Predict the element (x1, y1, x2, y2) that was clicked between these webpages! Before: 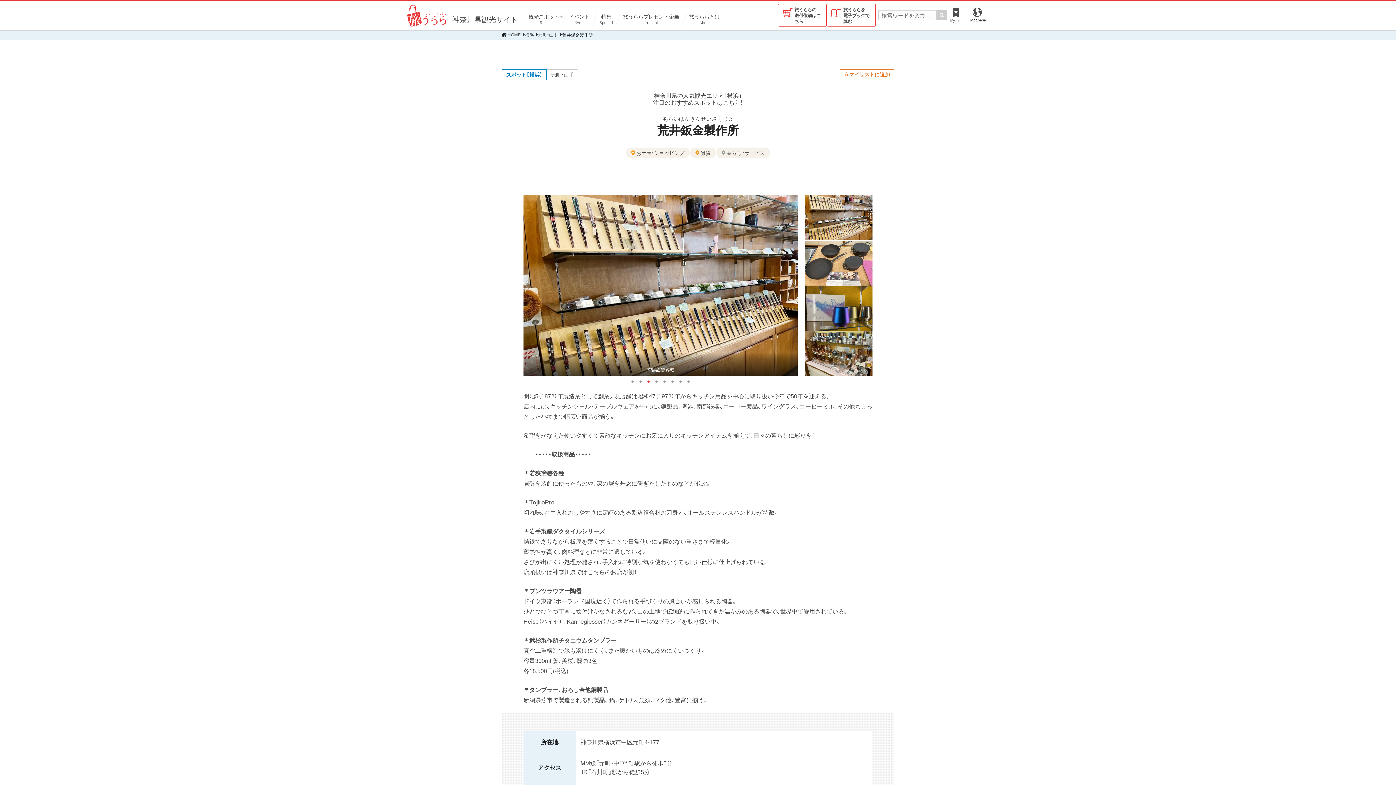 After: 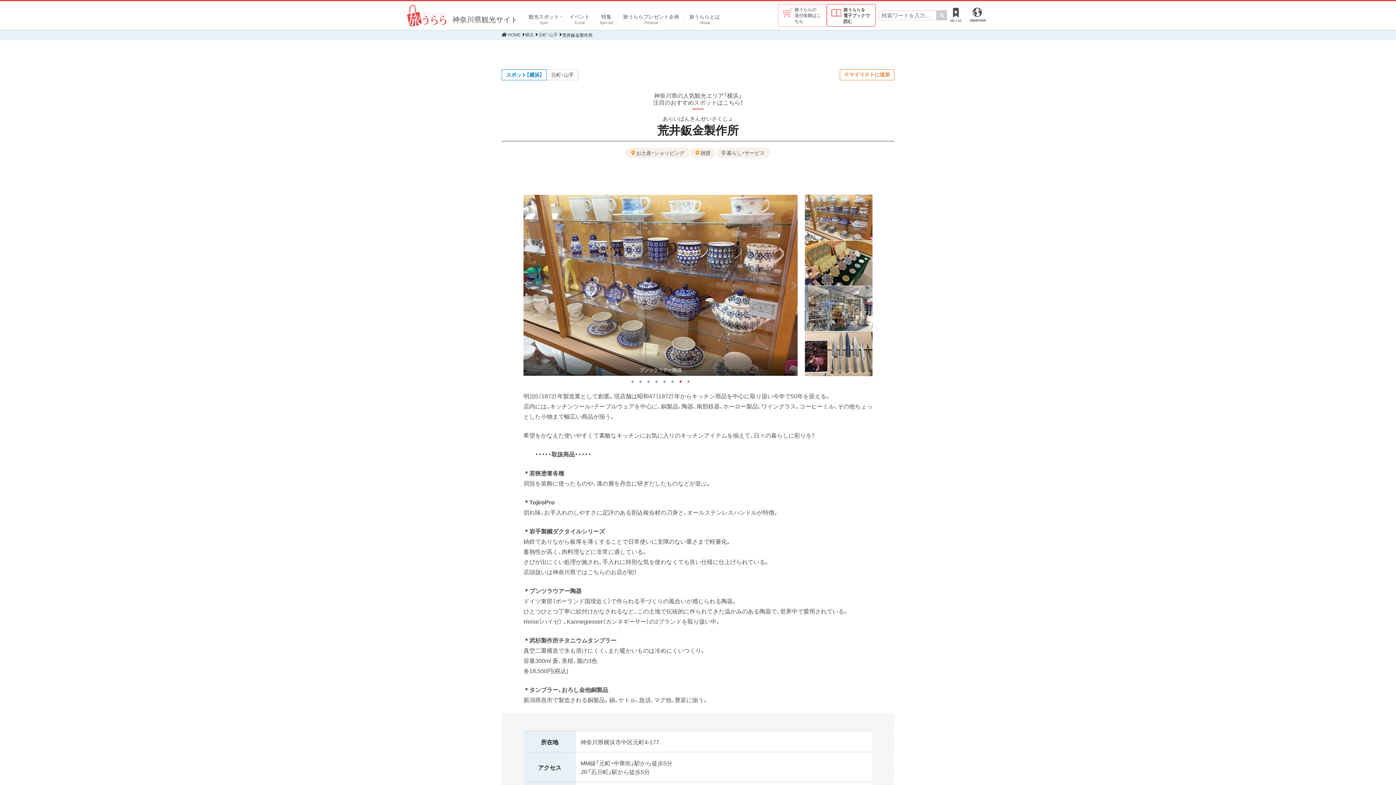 Action: label: 旅うららの
送付依頼はこちら bbox: (778, 4, 827, 26)